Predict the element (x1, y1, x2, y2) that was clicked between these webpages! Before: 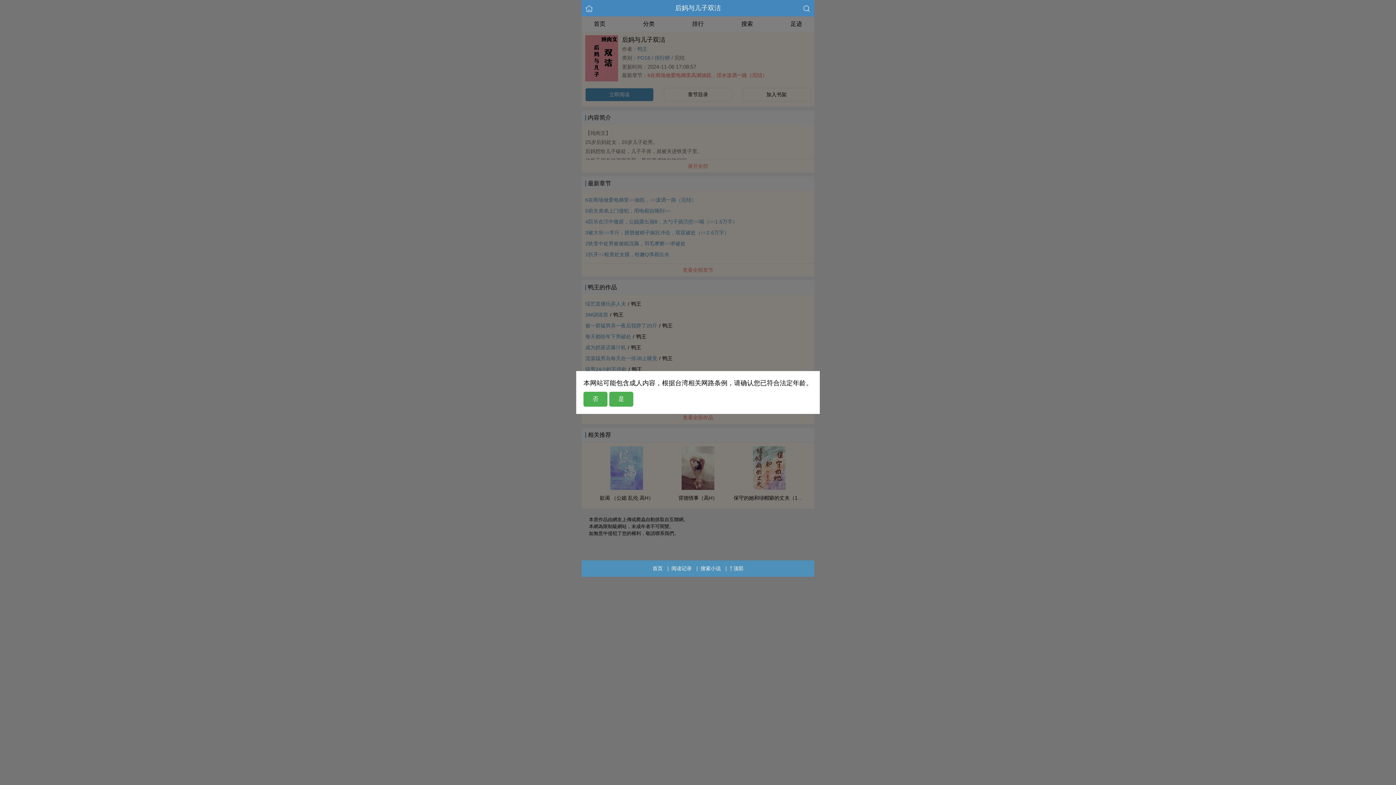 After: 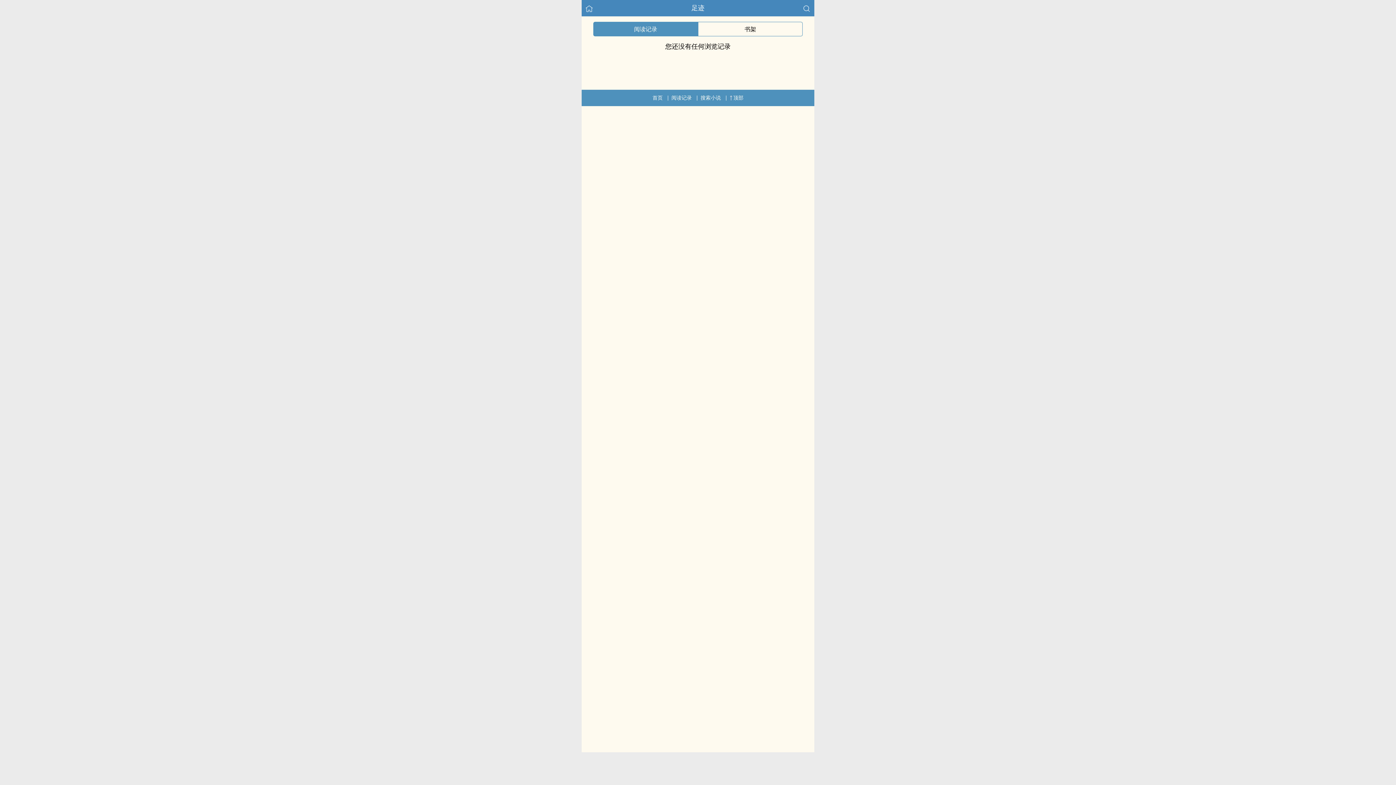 Action: bbox: (671, 560, 692, 577) label: ‌‌‍阅‍‌读‎‌‌记‎‍‎录‎‌